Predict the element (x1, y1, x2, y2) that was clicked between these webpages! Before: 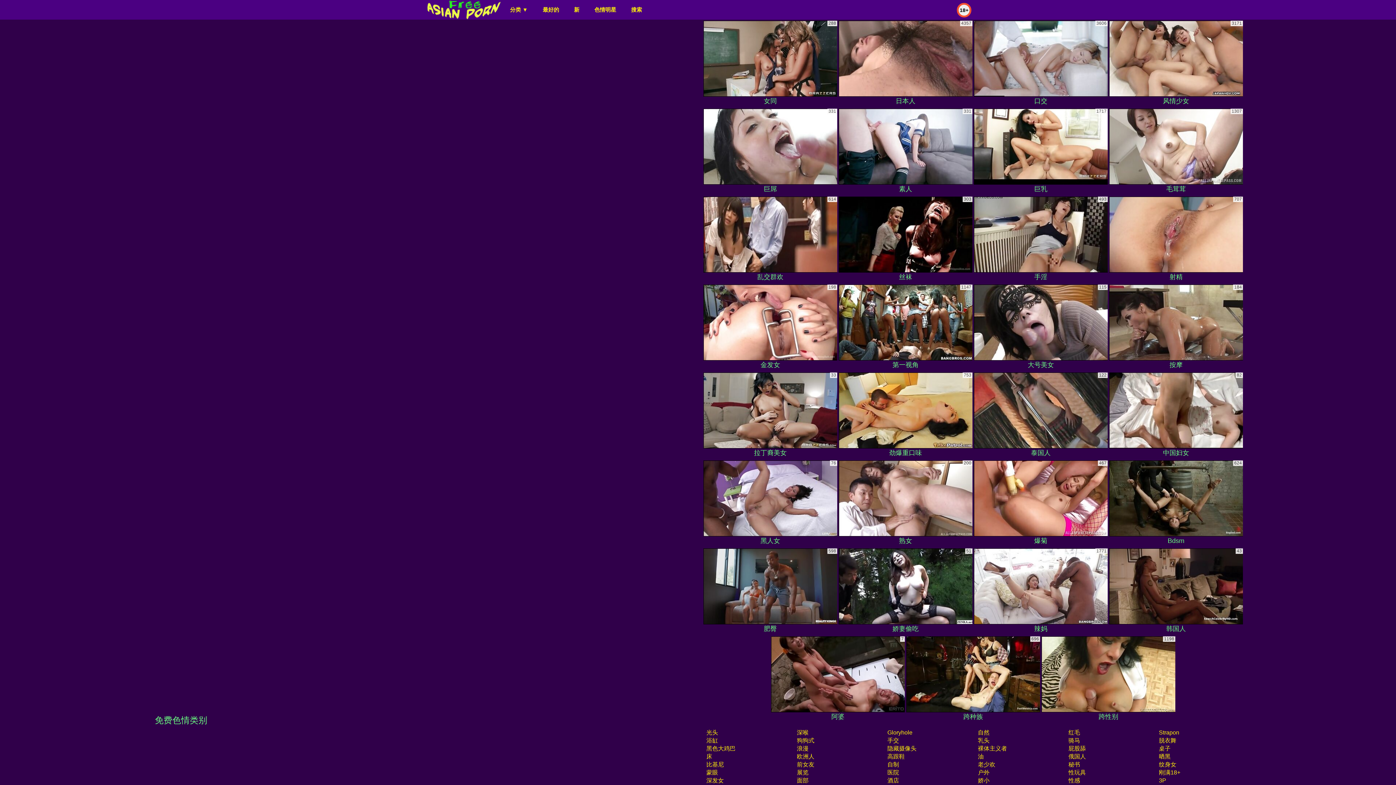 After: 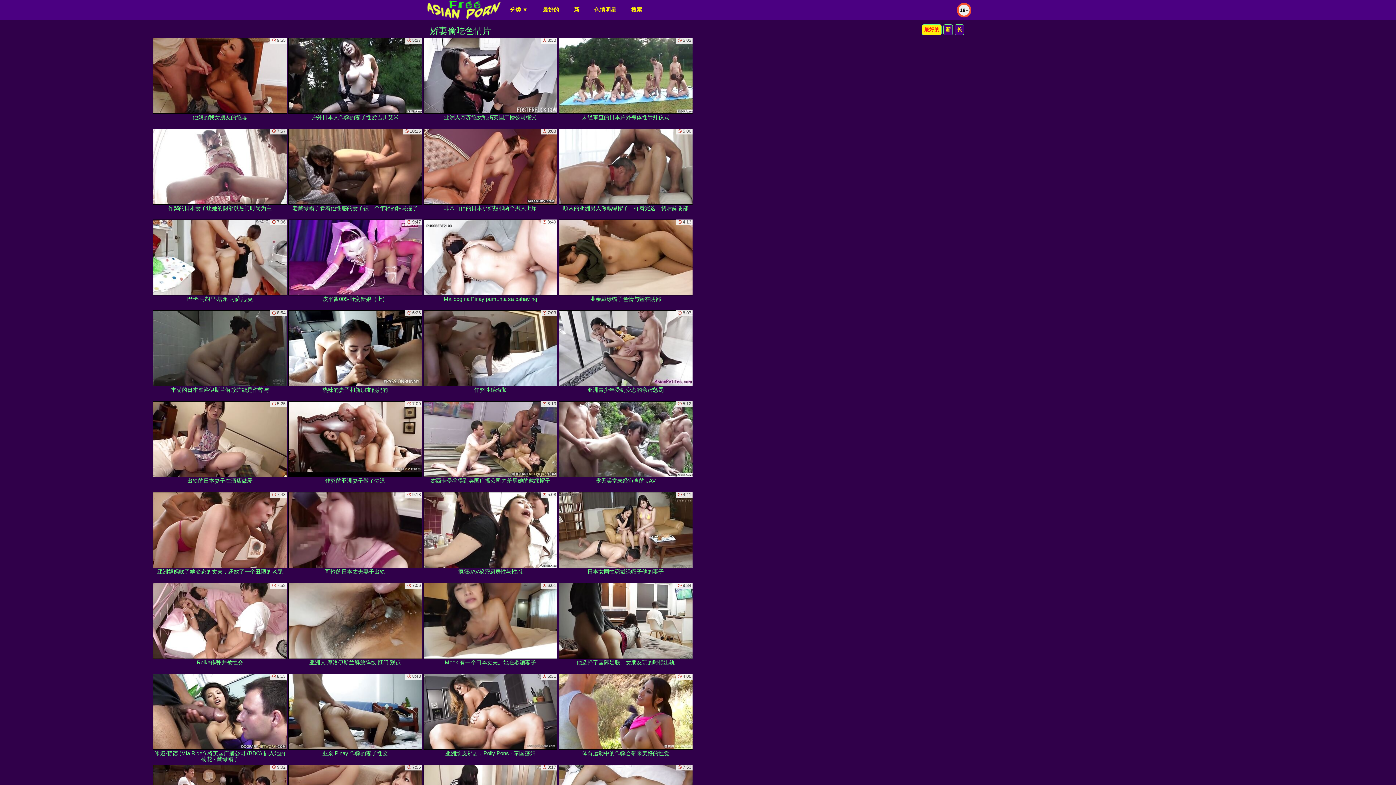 Action: bbox: (838, 548, 972, 634) label: 娇妻偷吃